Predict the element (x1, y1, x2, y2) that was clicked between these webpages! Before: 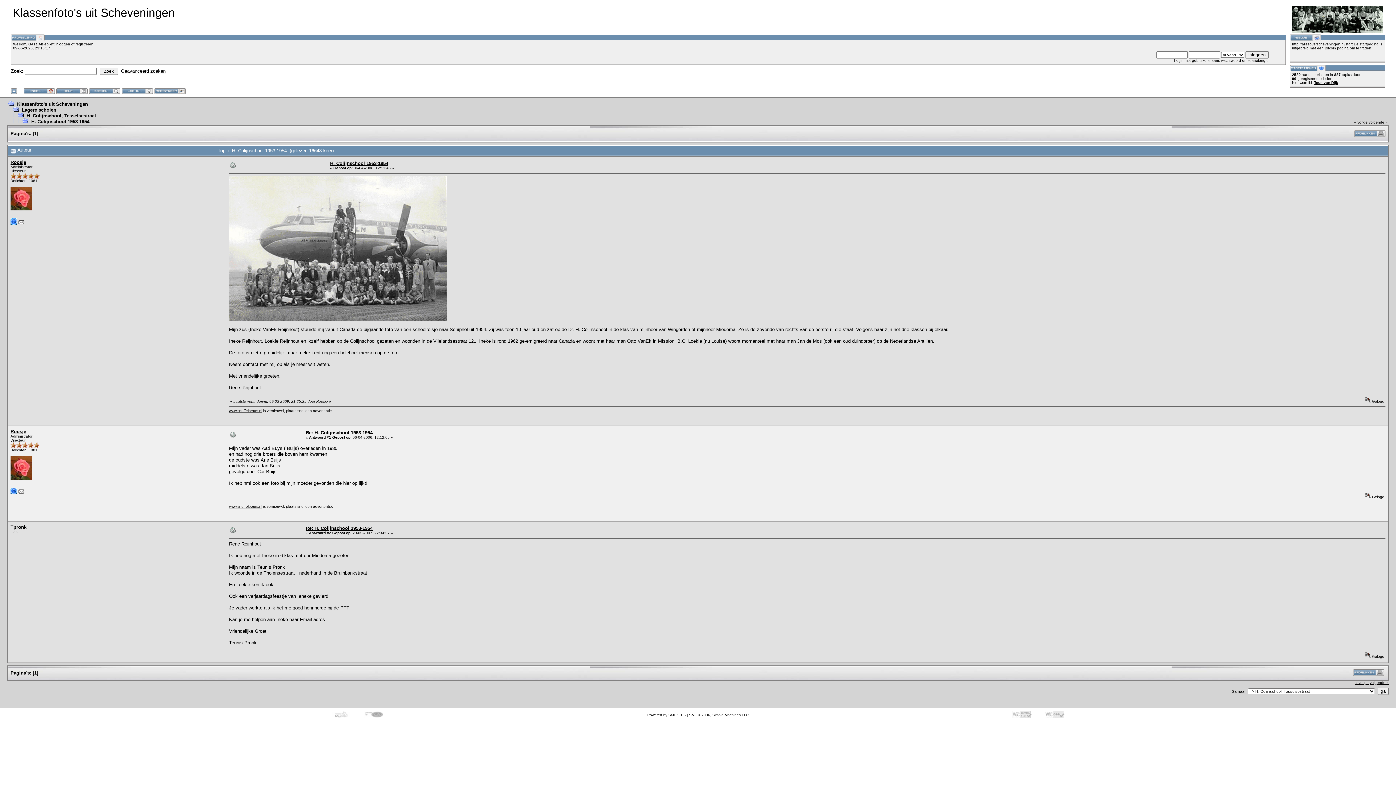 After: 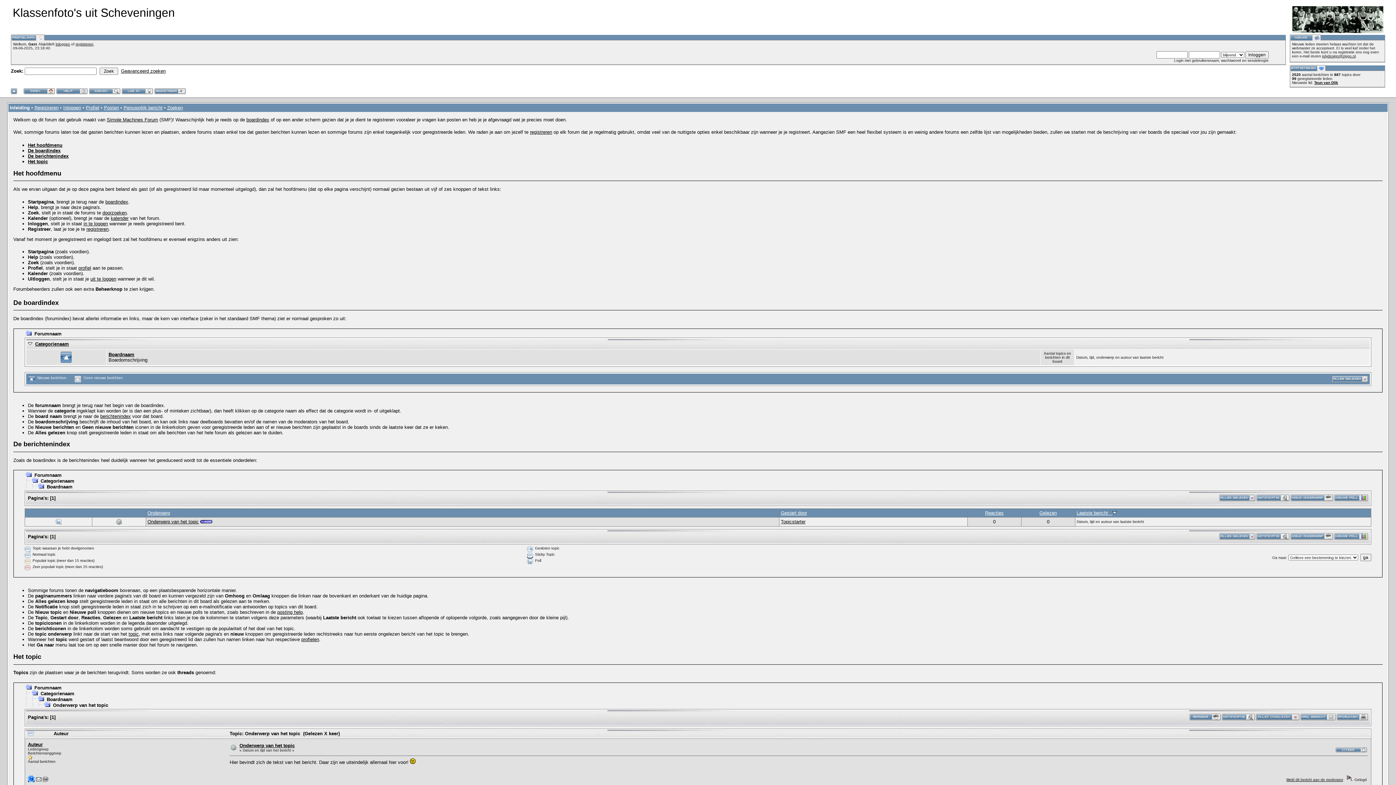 Action: bbox: (56, 90, 87, 96)